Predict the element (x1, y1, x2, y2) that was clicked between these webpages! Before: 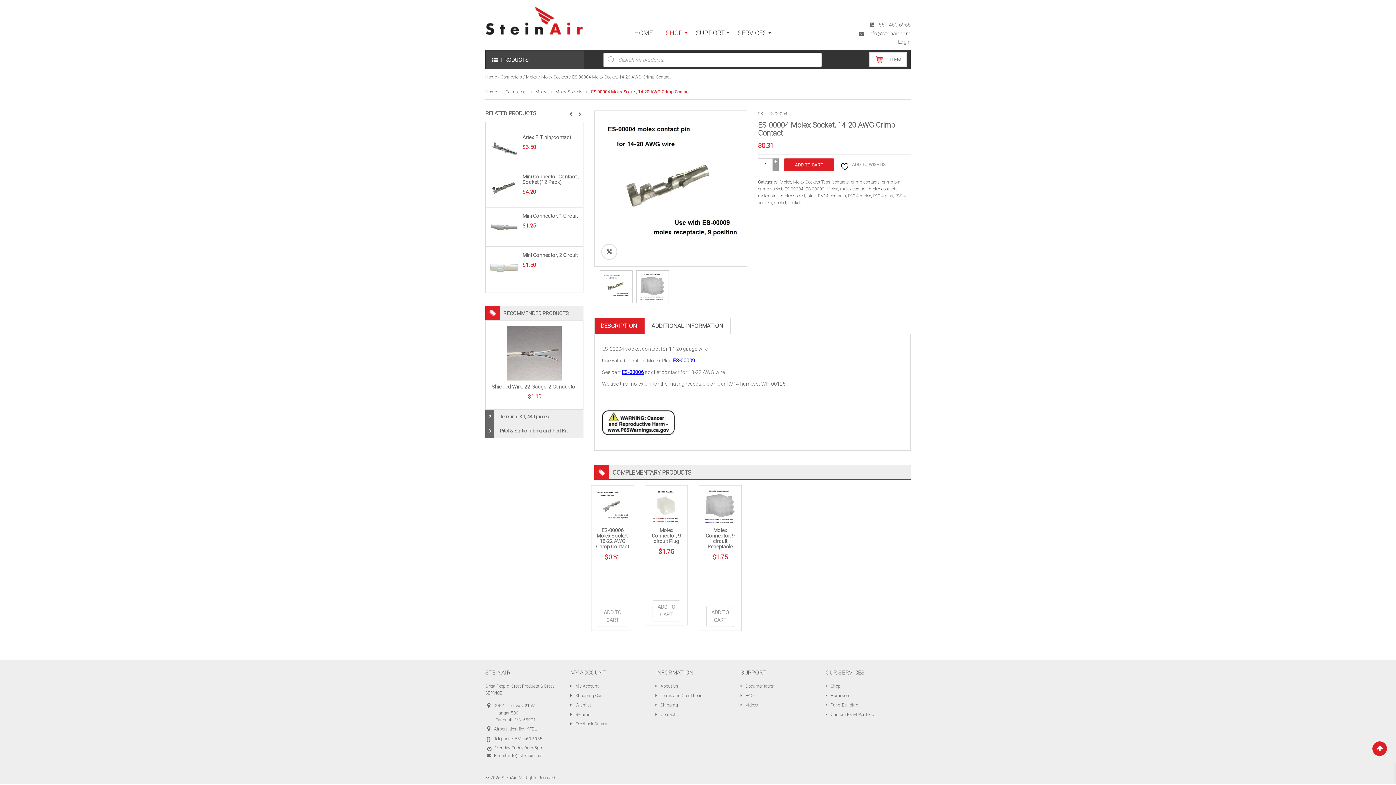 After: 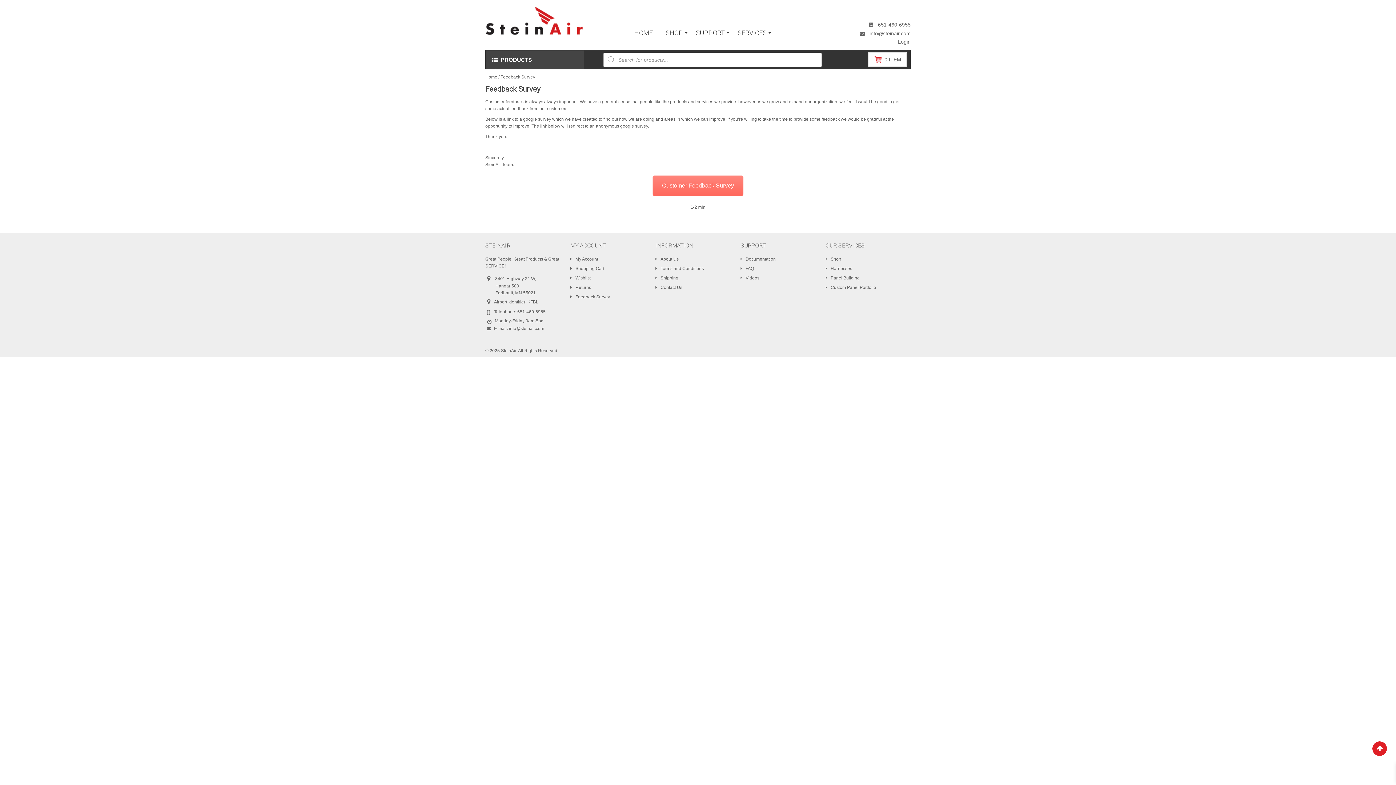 Action: label: Feedback Survey bbox: (570, 721, 607, 726)